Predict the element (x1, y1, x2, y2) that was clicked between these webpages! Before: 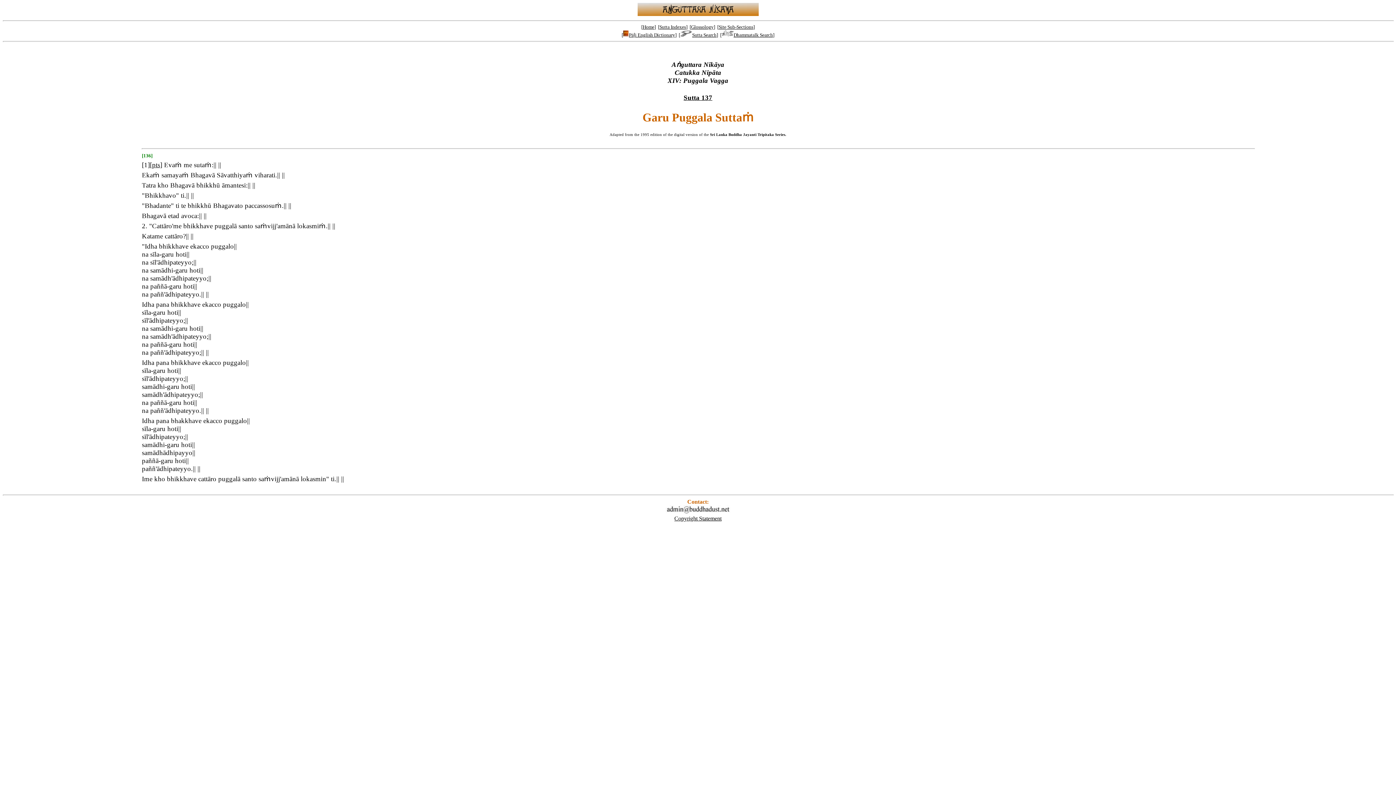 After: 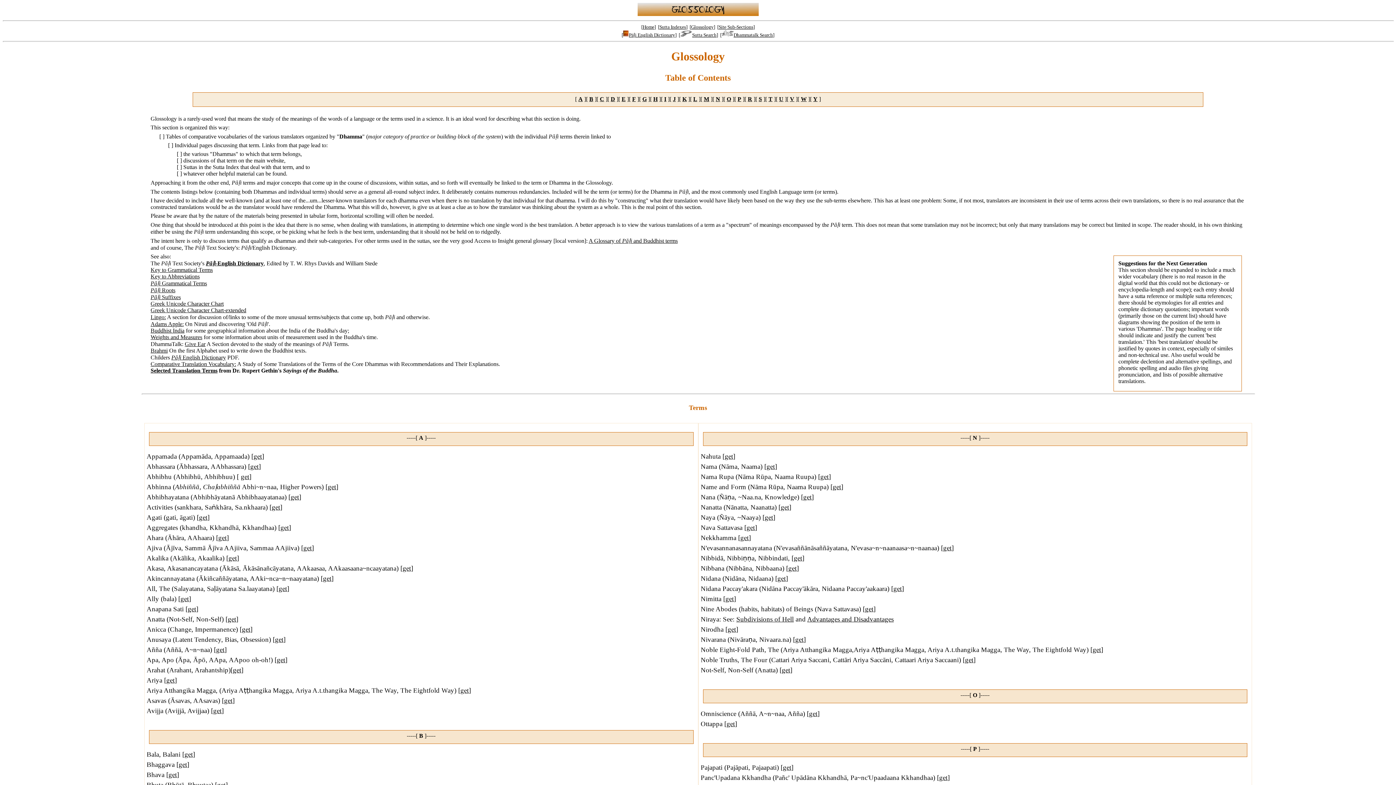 Action: label: Glossology bbox: (691, 24, 713, 29)